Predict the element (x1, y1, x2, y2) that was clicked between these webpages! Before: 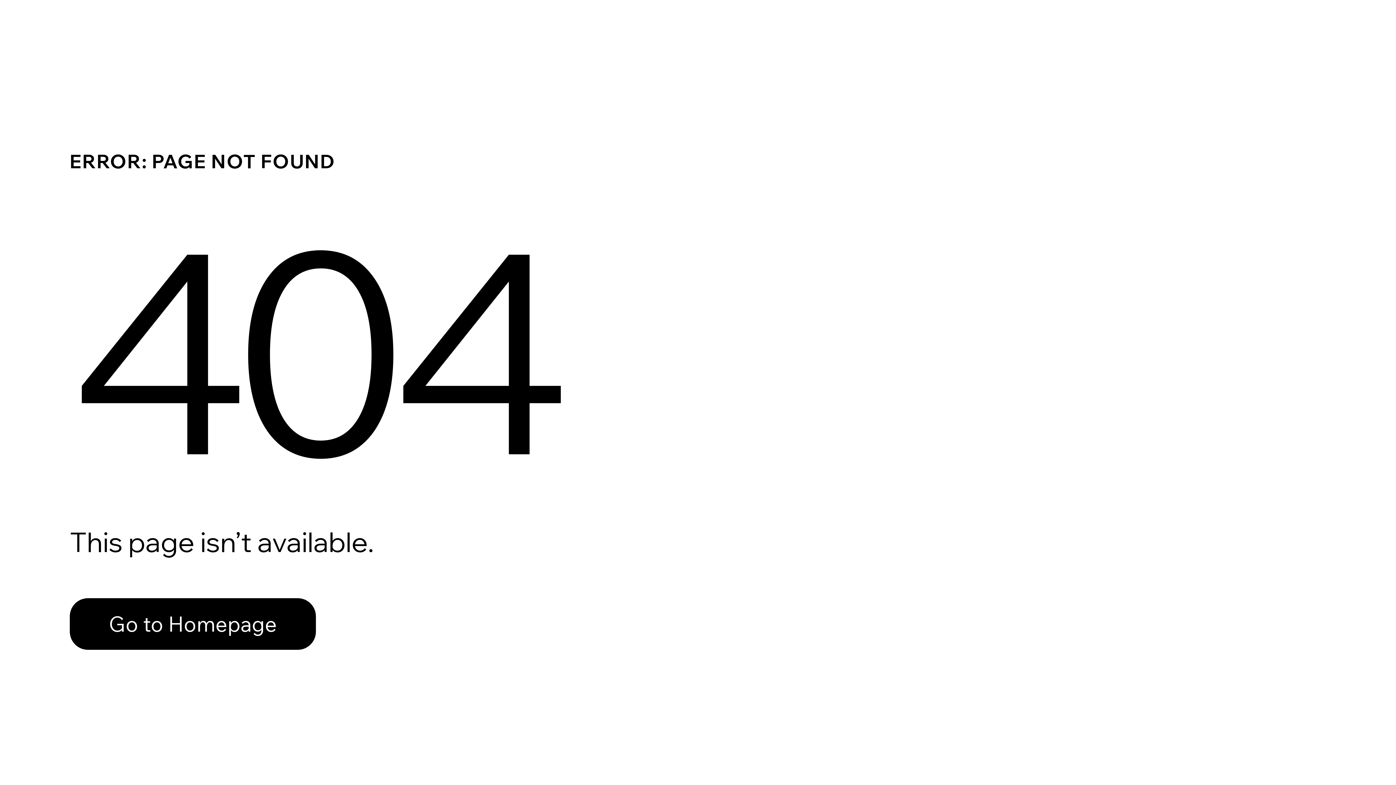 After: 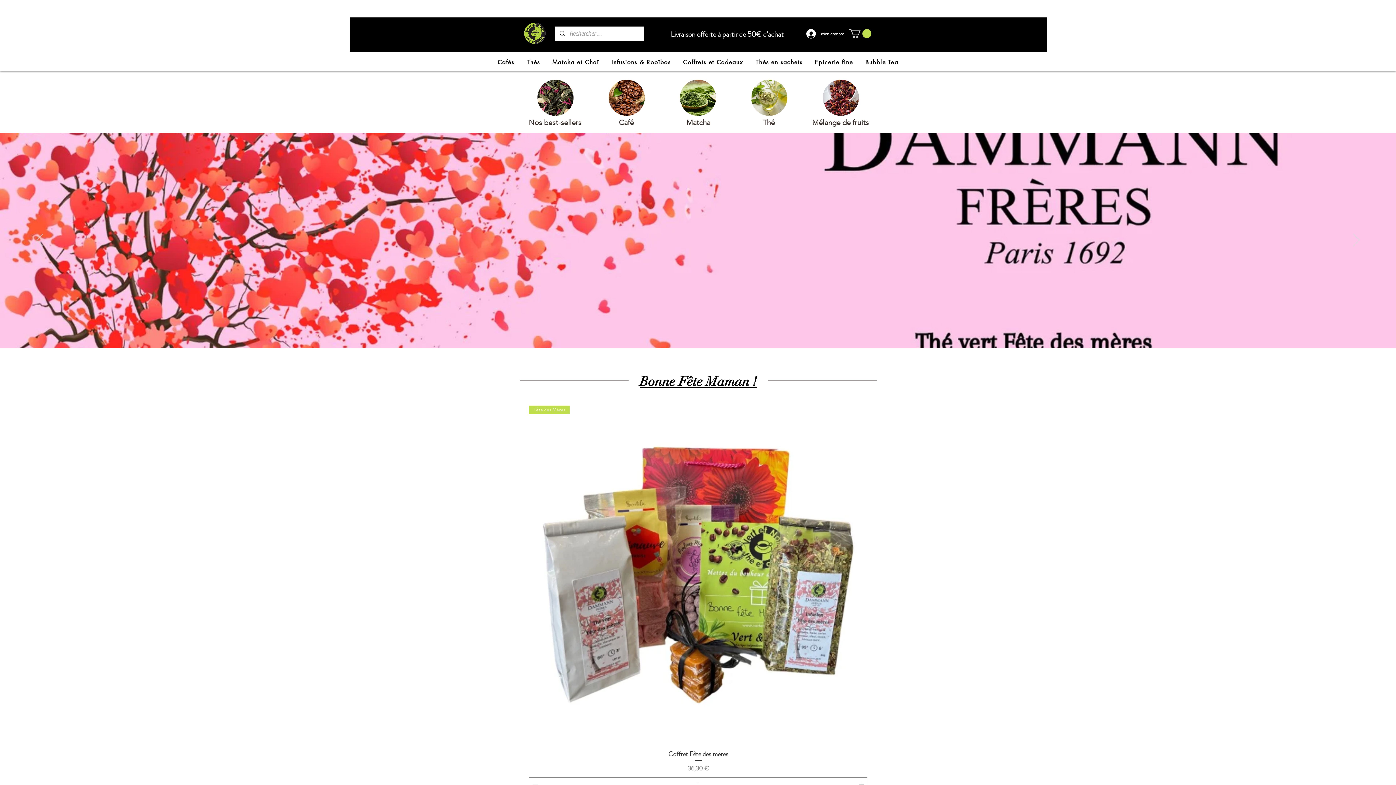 Action: label: Go to Homepage bbox: (69, 598, 316, 650)